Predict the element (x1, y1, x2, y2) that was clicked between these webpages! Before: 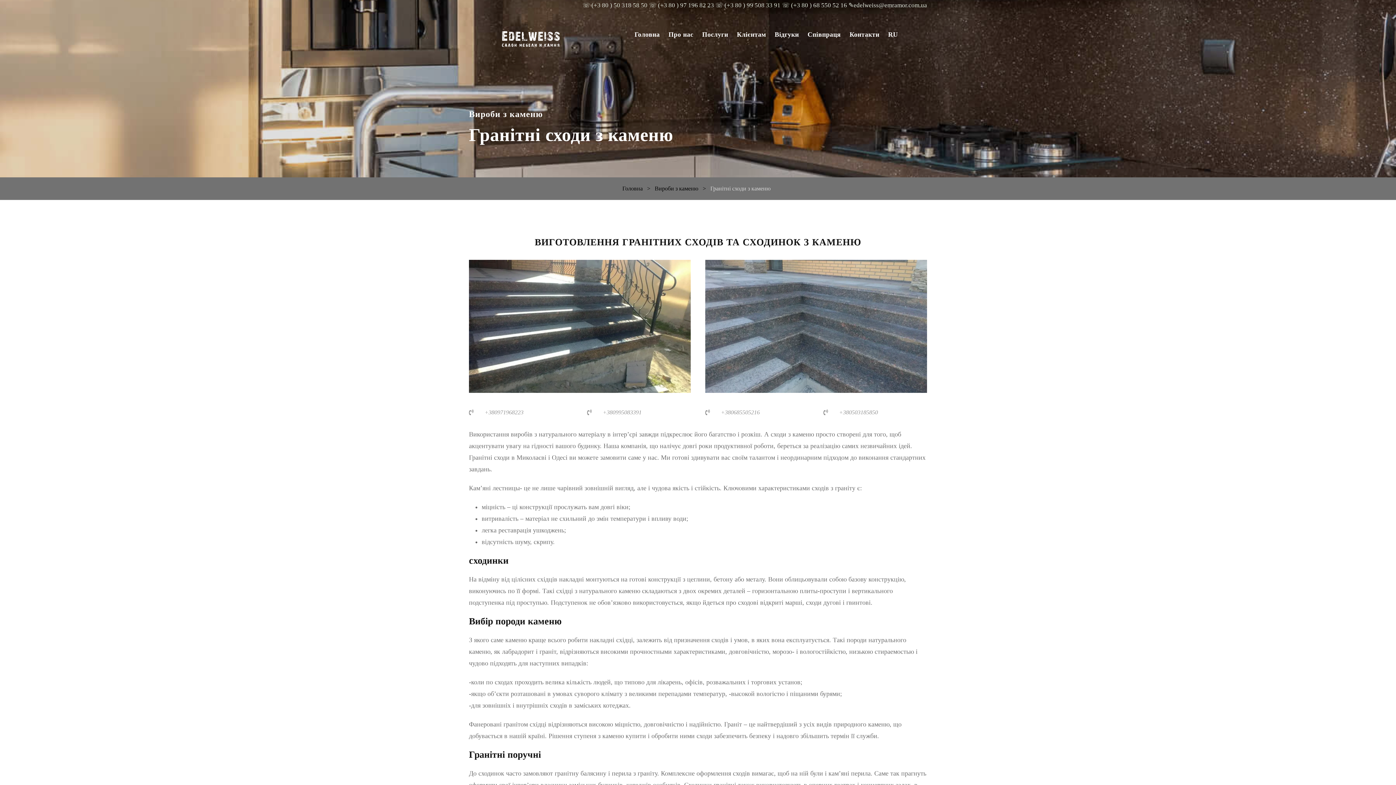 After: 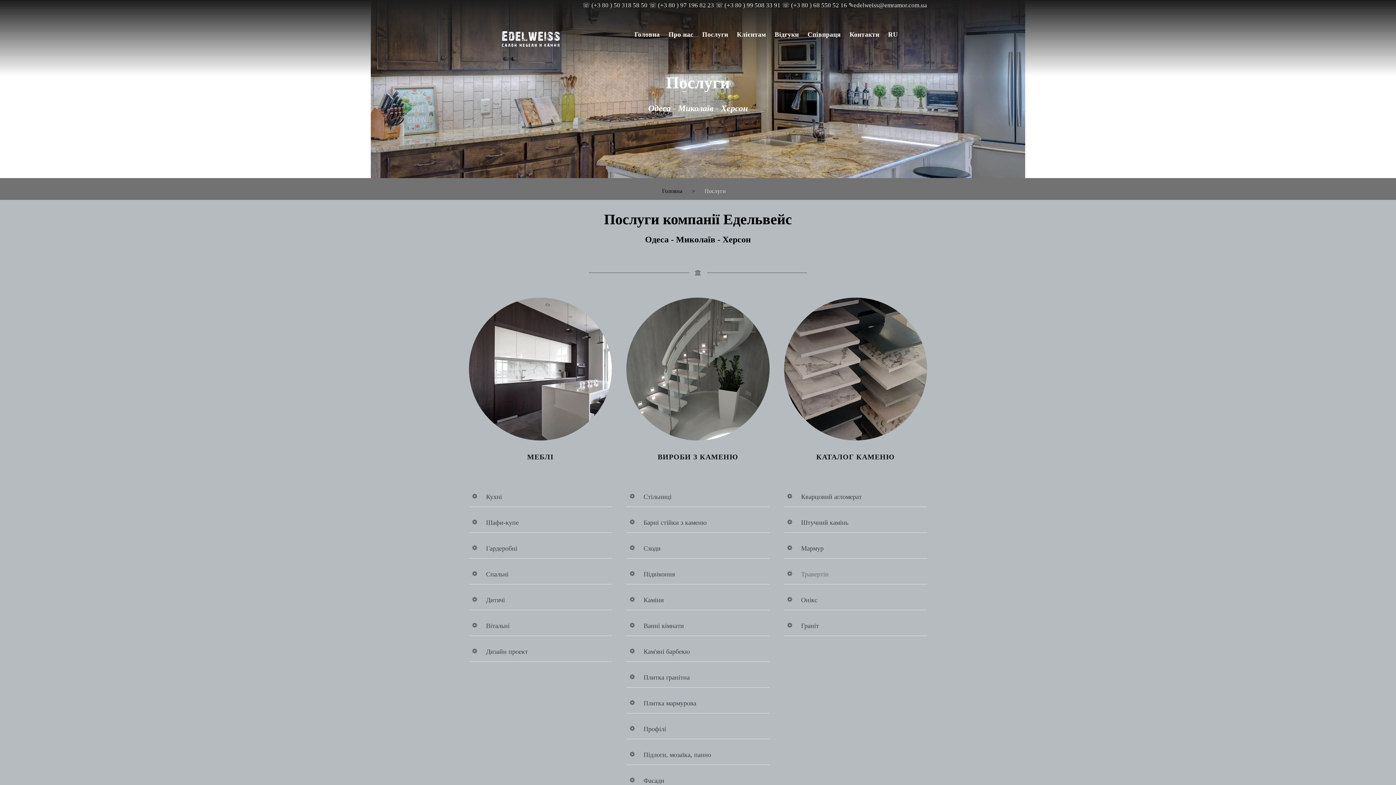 Action: label: Послуги bbox: (702, 29, 728, 47)